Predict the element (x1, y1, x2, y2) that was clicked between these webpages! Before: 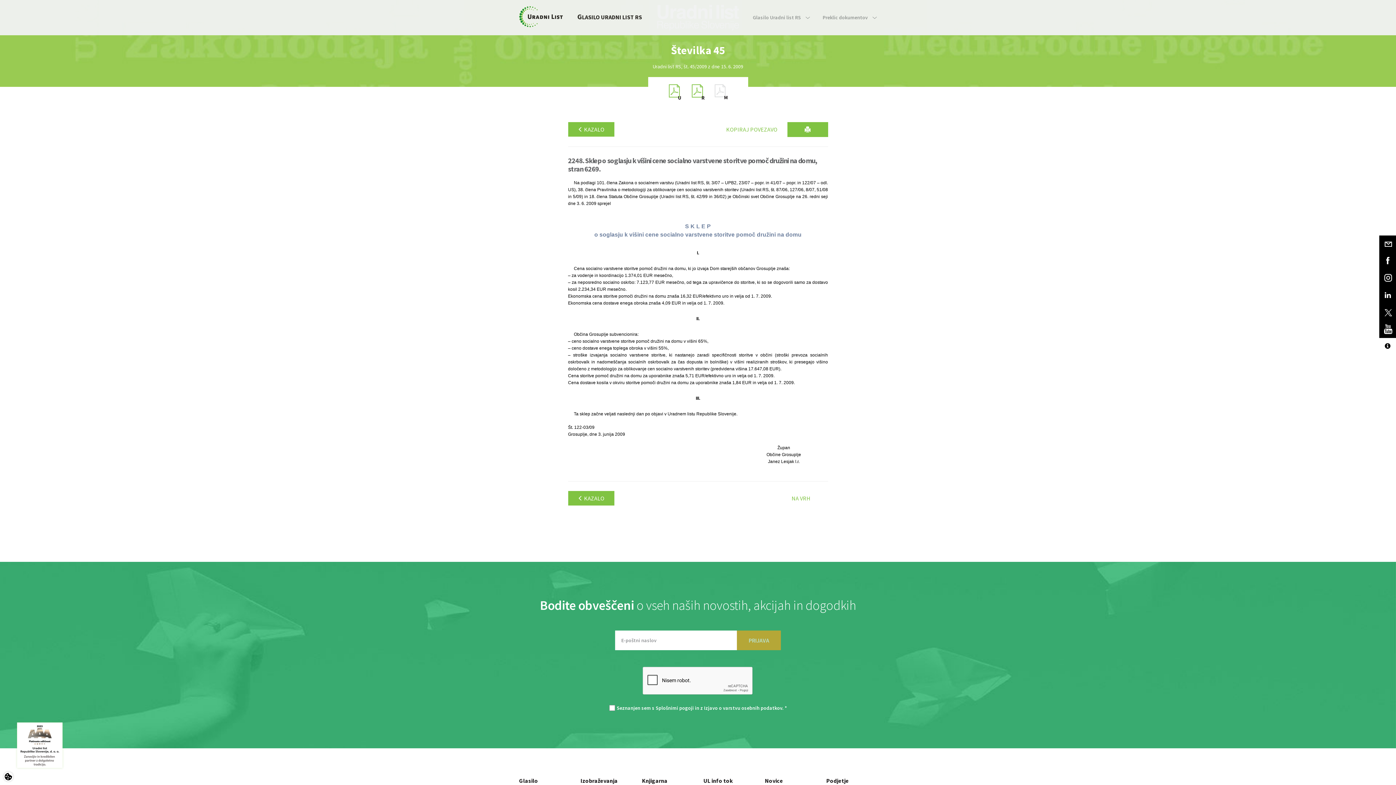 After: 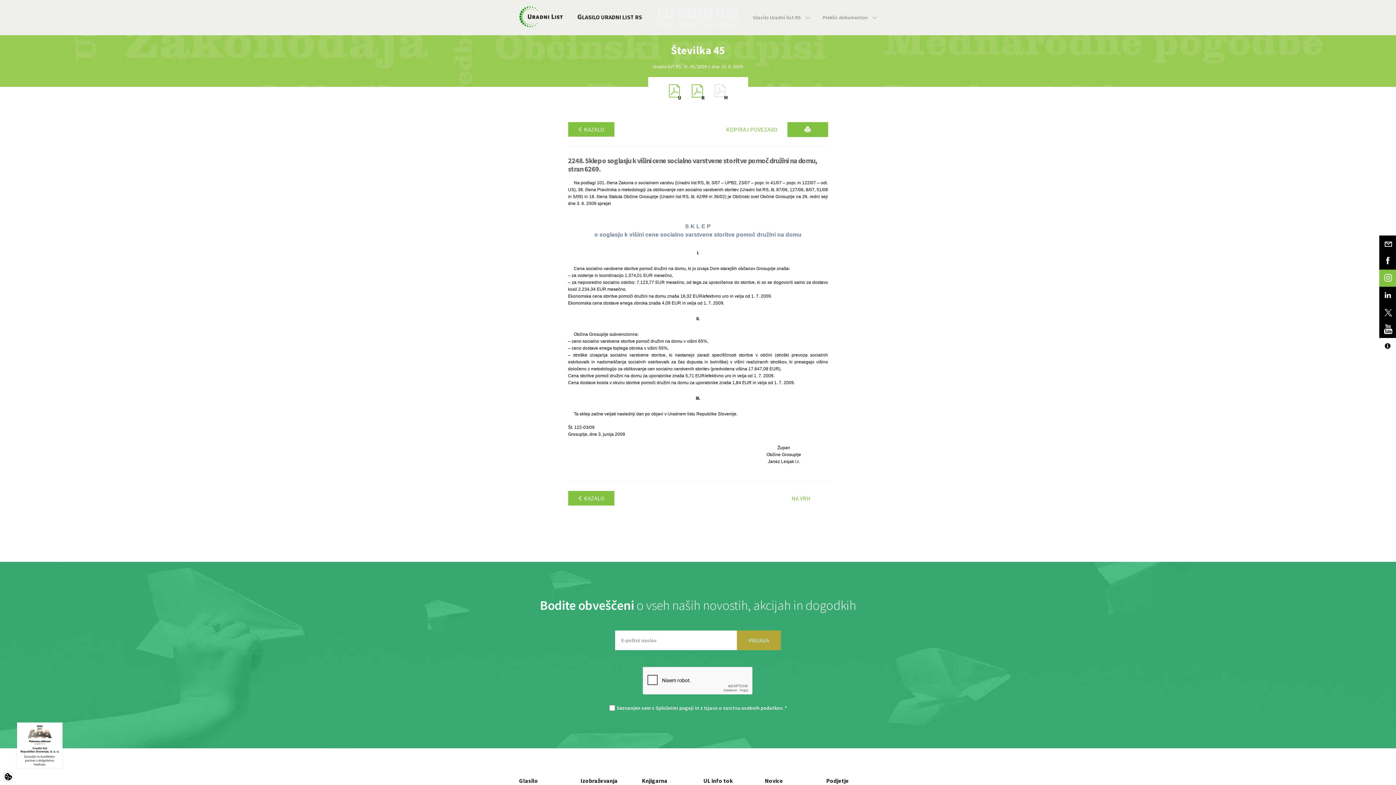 Action: bbox: (1379, 269, 1396, 286)